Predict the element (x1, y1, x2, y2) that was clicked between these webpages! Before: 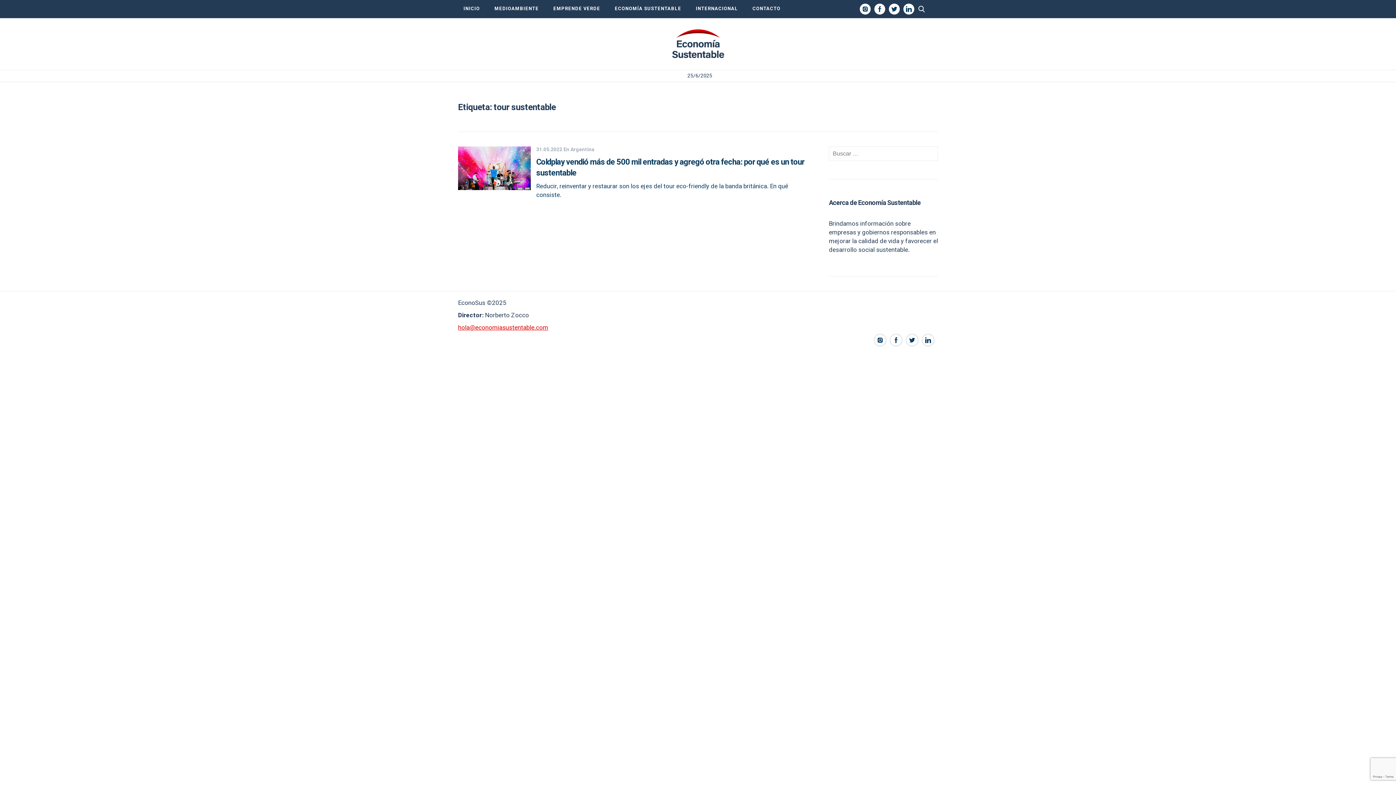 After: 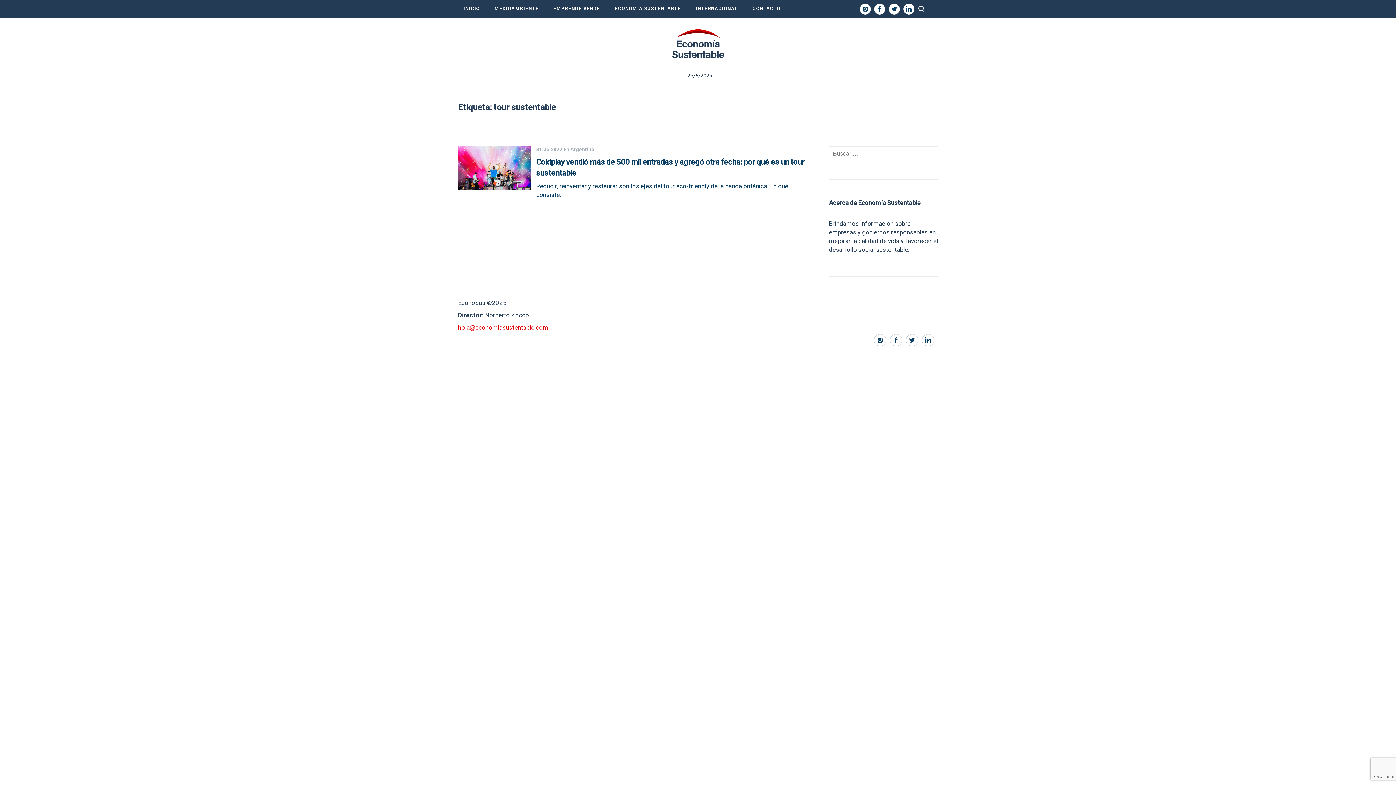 Action: bbox: (903, 3, 914, 14)